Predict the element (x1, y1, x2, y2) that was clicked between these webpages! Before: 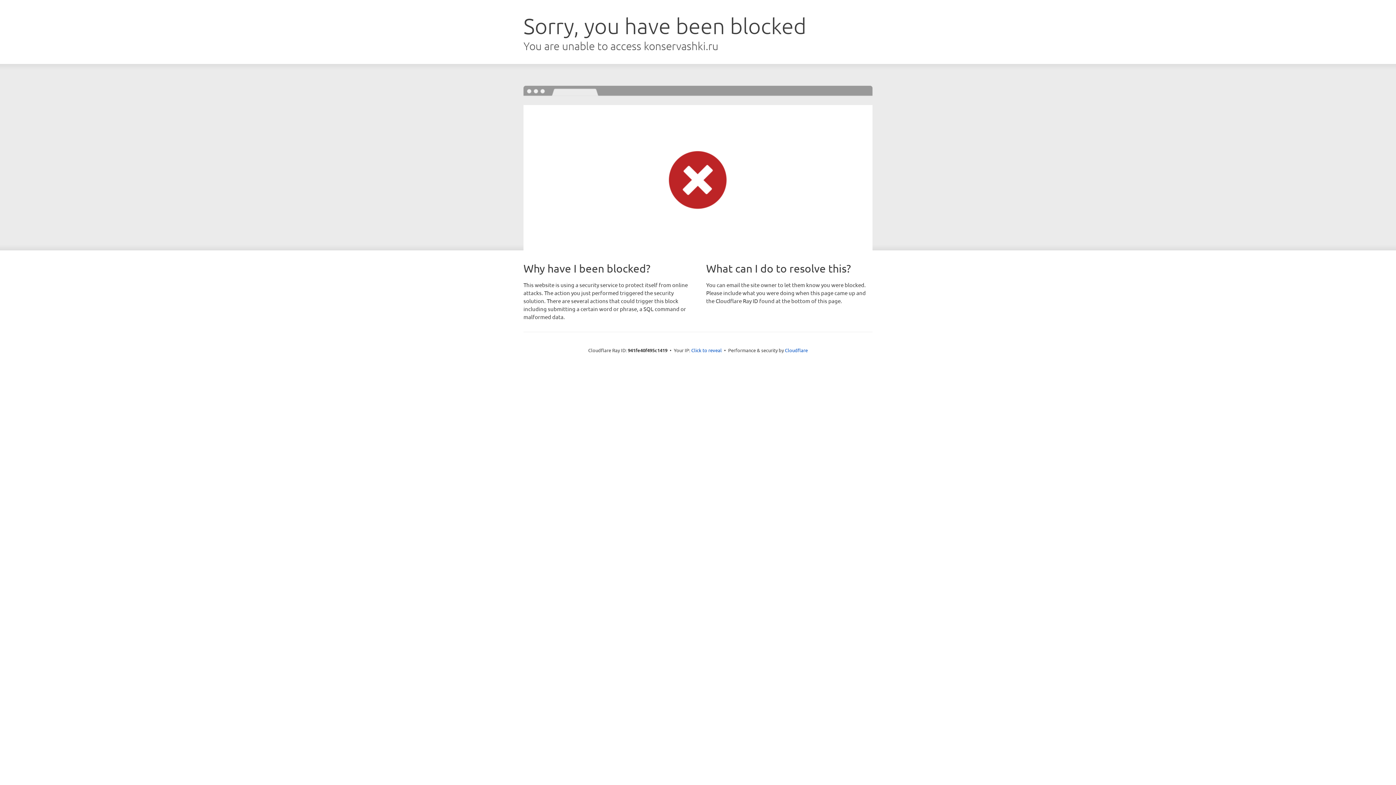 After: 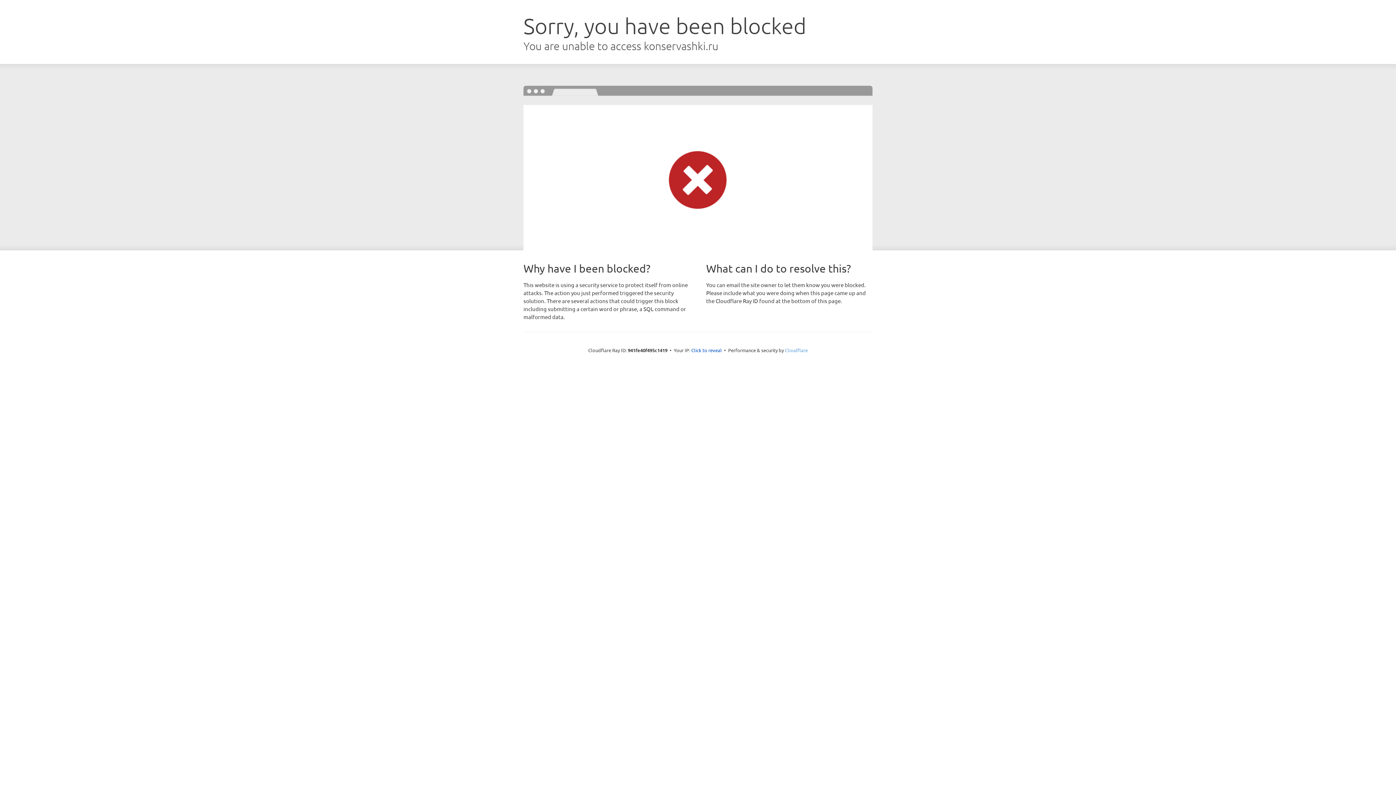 Action: bbox: (785, 347, 808, 353) label: Cloudflare